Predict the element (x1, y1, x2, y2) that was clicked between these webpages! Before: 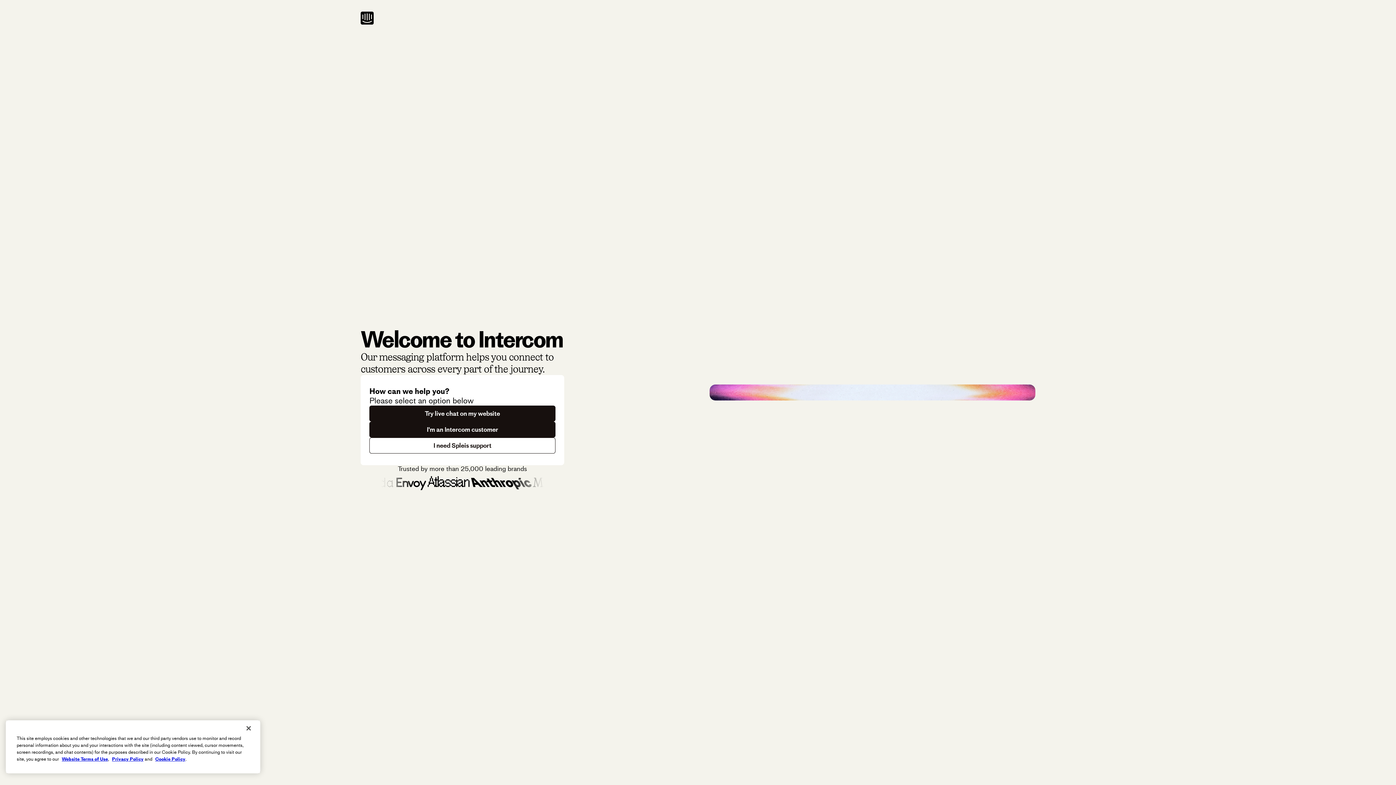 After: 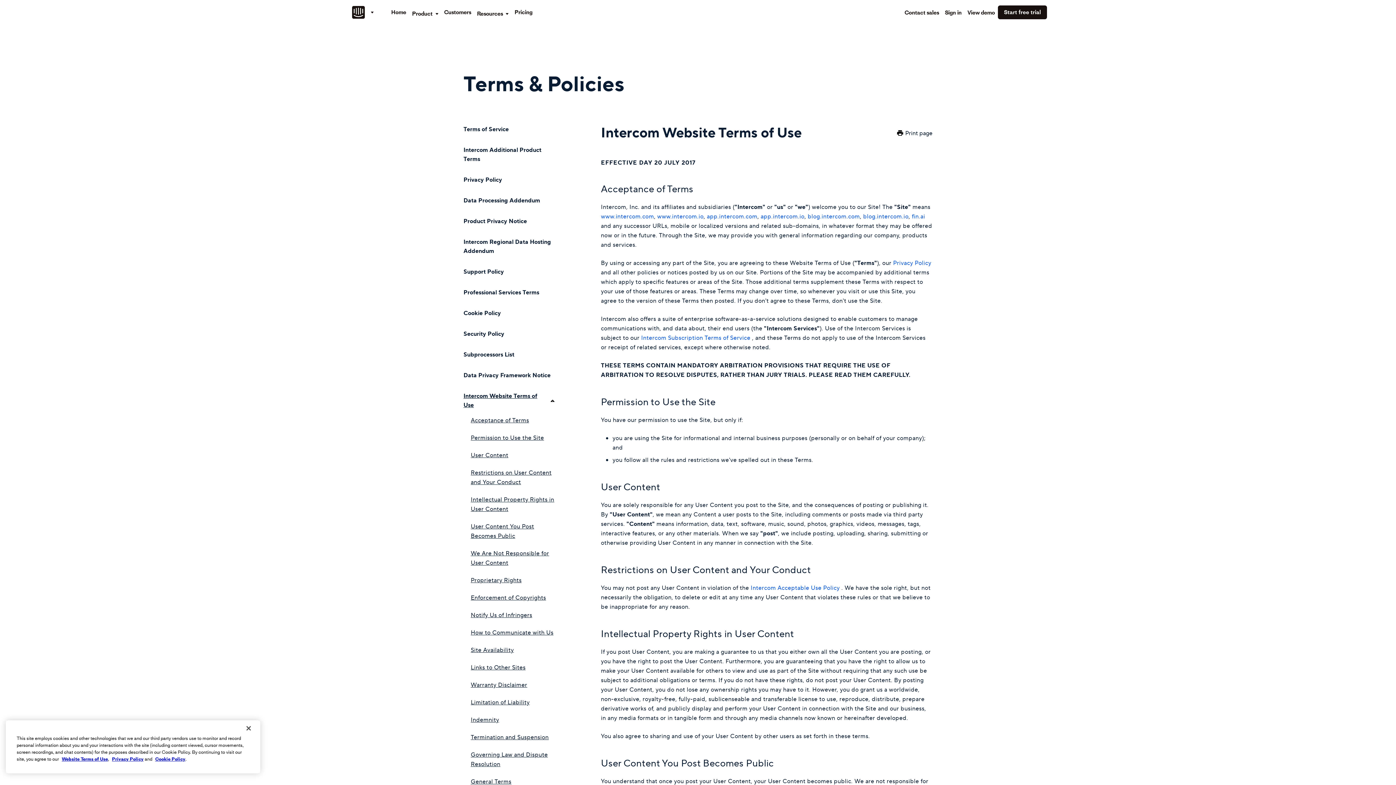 Action: bbox: (61, 756, 108, 762) label: Website Terms of Use